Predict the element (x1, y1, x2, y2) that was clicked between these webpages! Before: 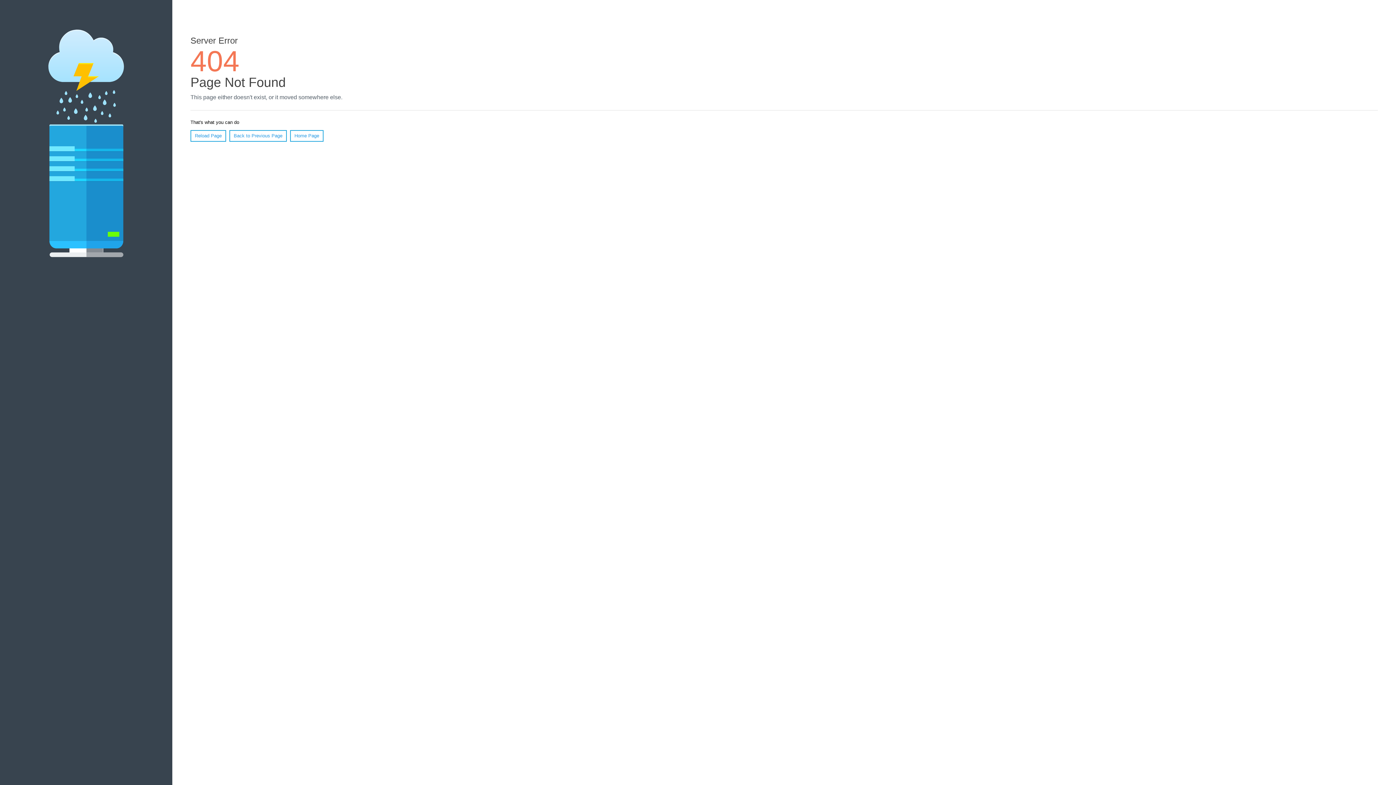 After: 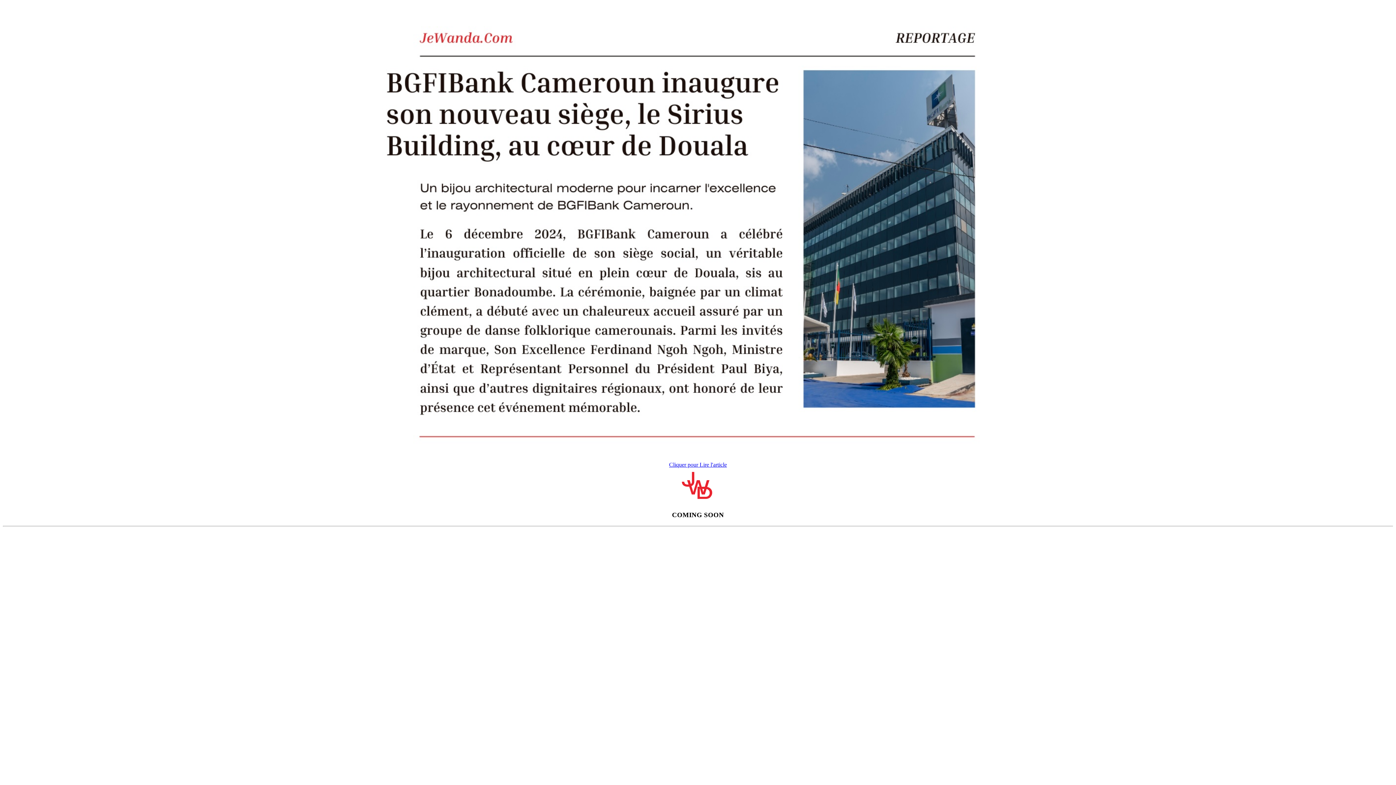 Action: bbox: (290, 130, 323, 141) label: Home Page